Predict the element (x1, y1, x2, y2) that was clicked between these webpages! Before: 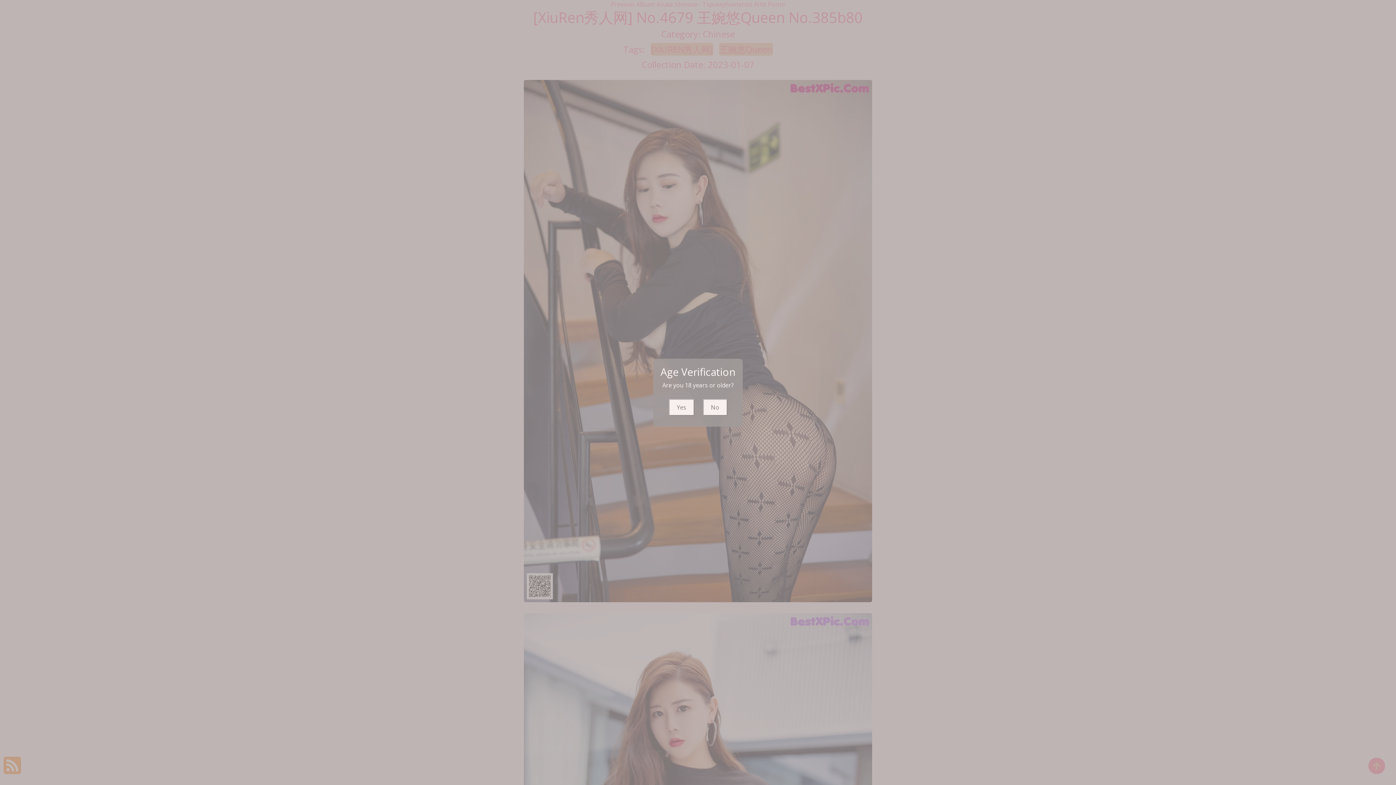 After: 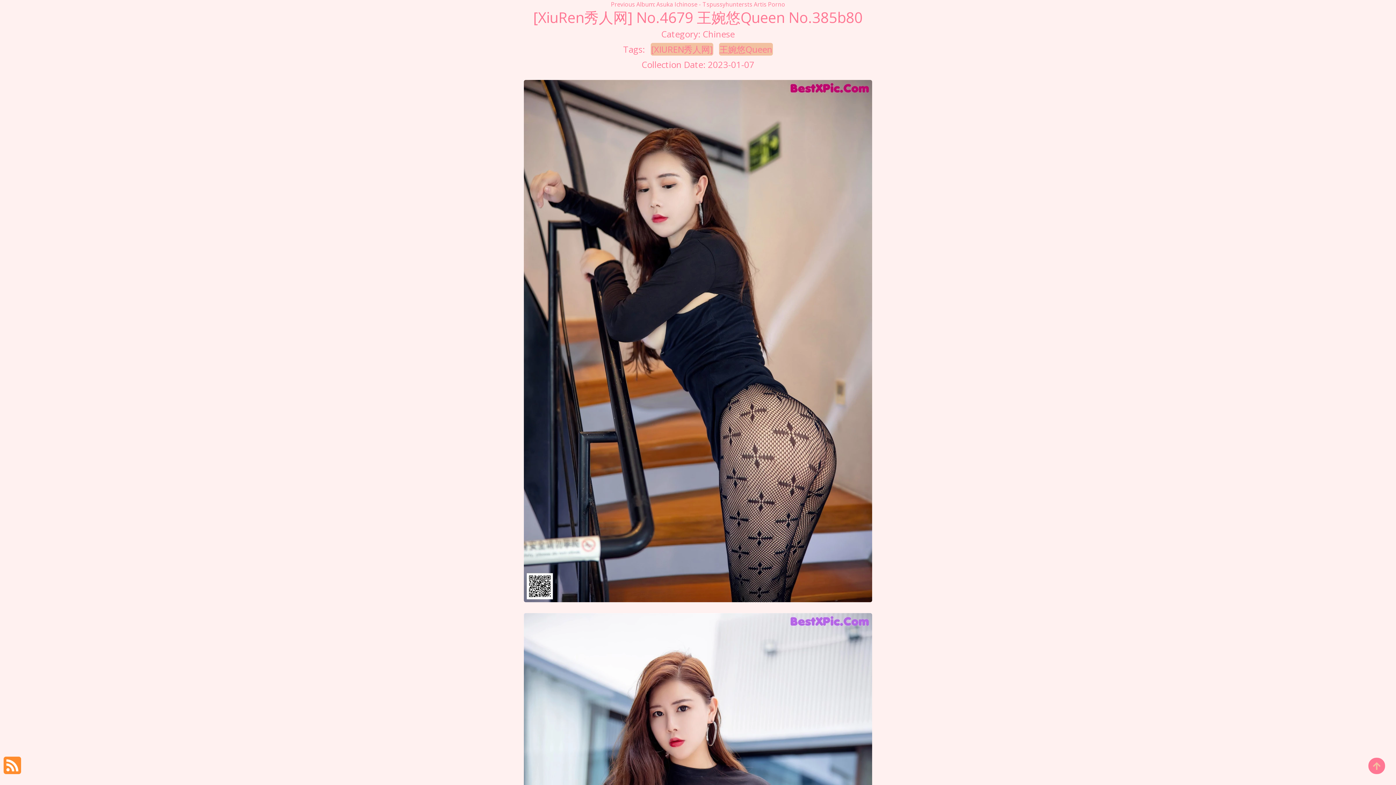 Action: label: Yes bbox: (668, 399, 694, 415)